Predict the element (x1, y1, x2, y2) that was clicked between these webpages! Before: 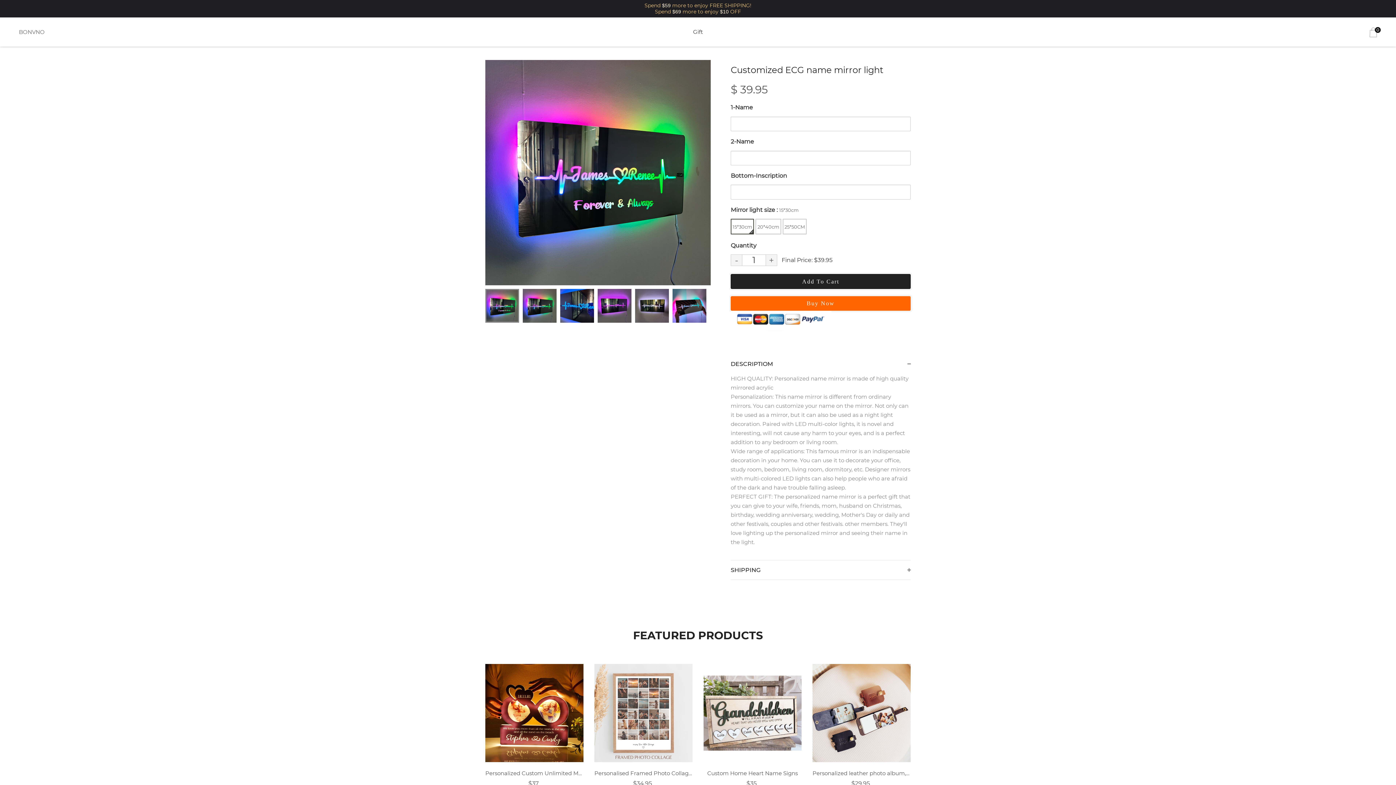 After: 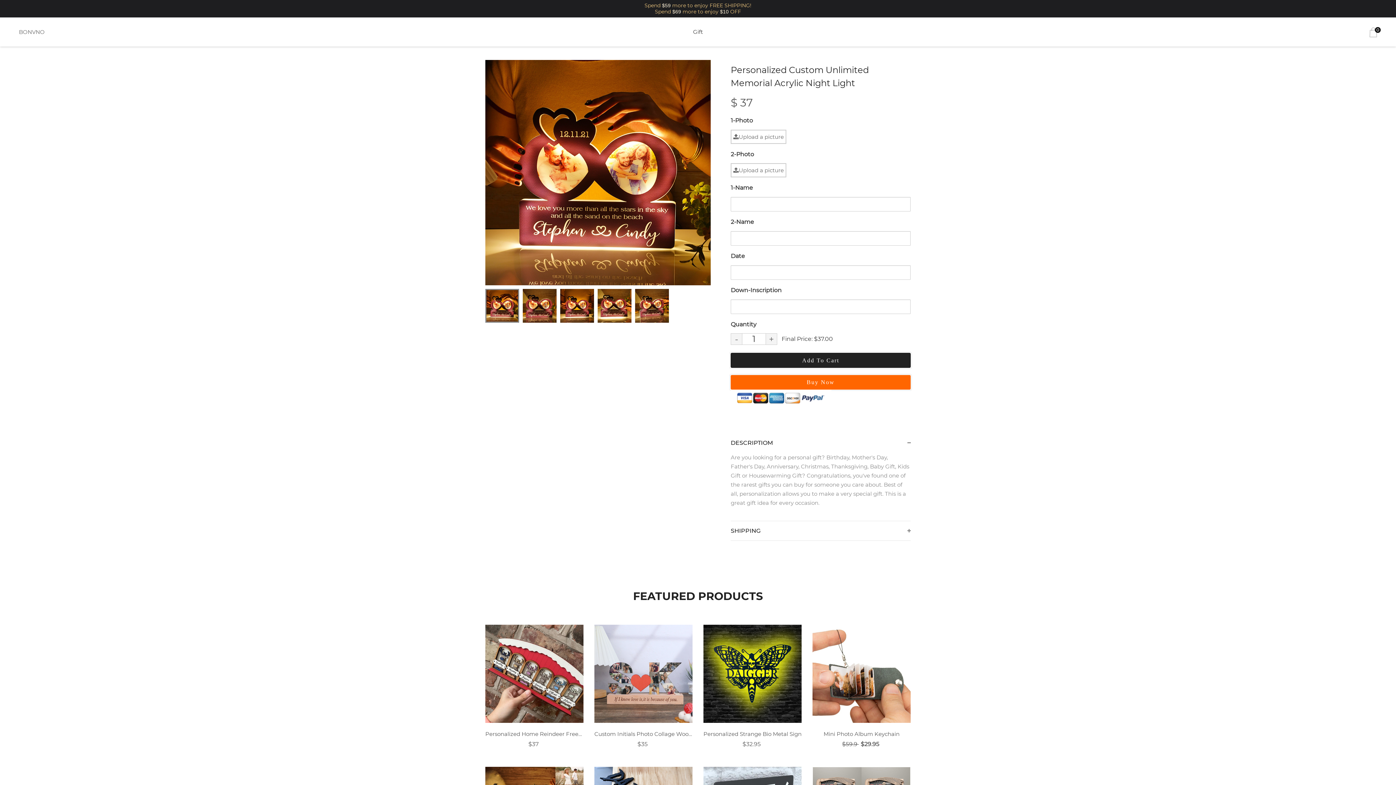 Action: label: Personalized Custom Unlimited Memorial Acrylic Night Light bbox: (485, 769, 583, 779)